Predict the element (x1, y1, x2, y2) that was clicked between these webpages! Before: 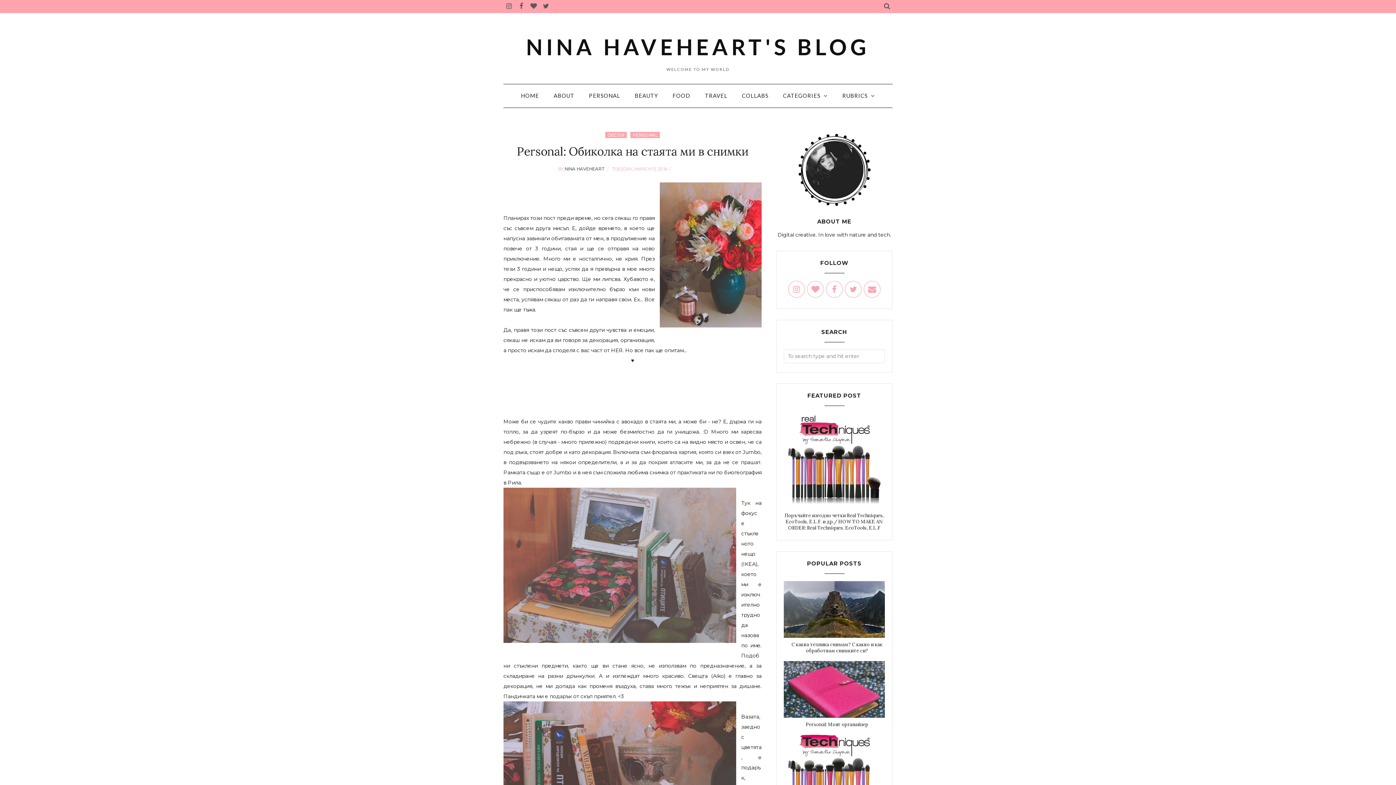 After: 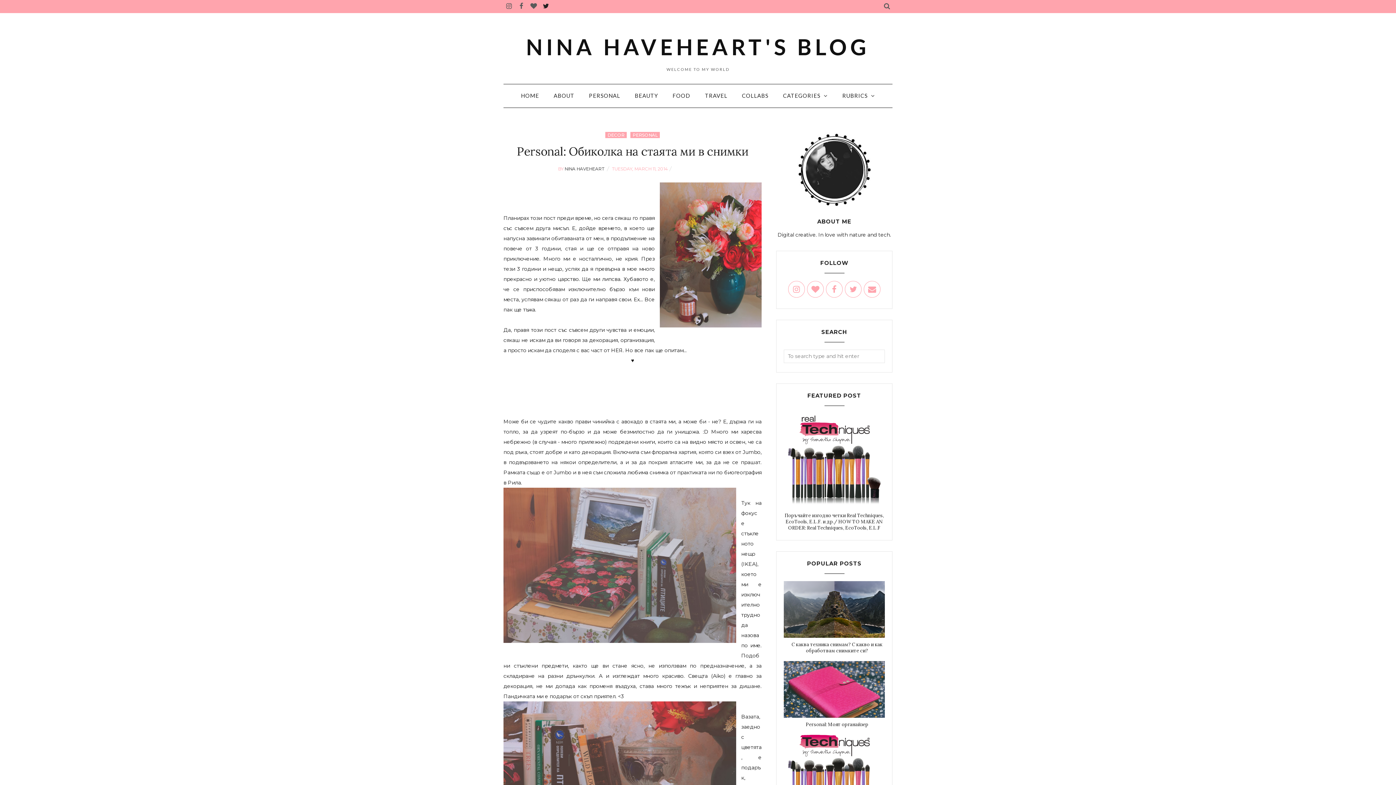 Action: bbox: (540, 0, 551, 12)